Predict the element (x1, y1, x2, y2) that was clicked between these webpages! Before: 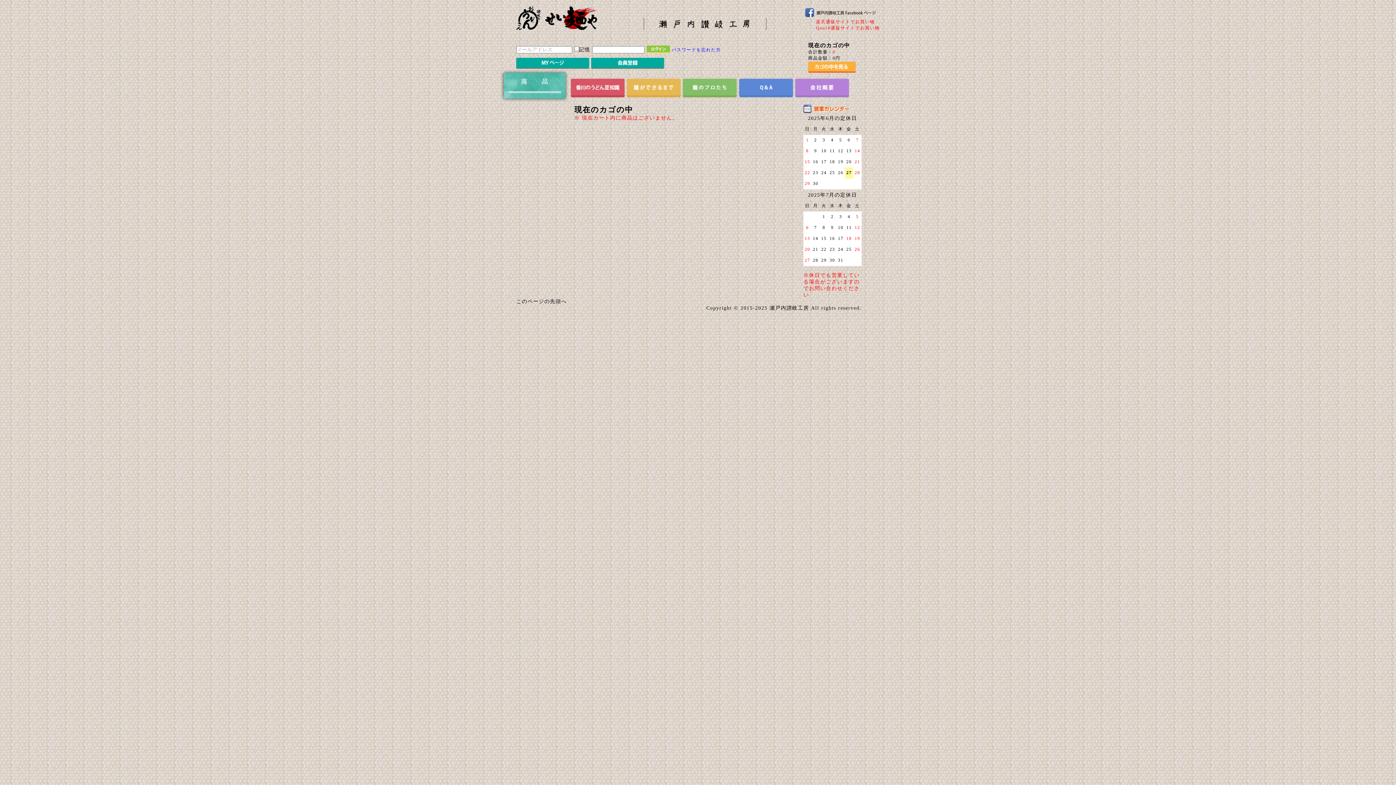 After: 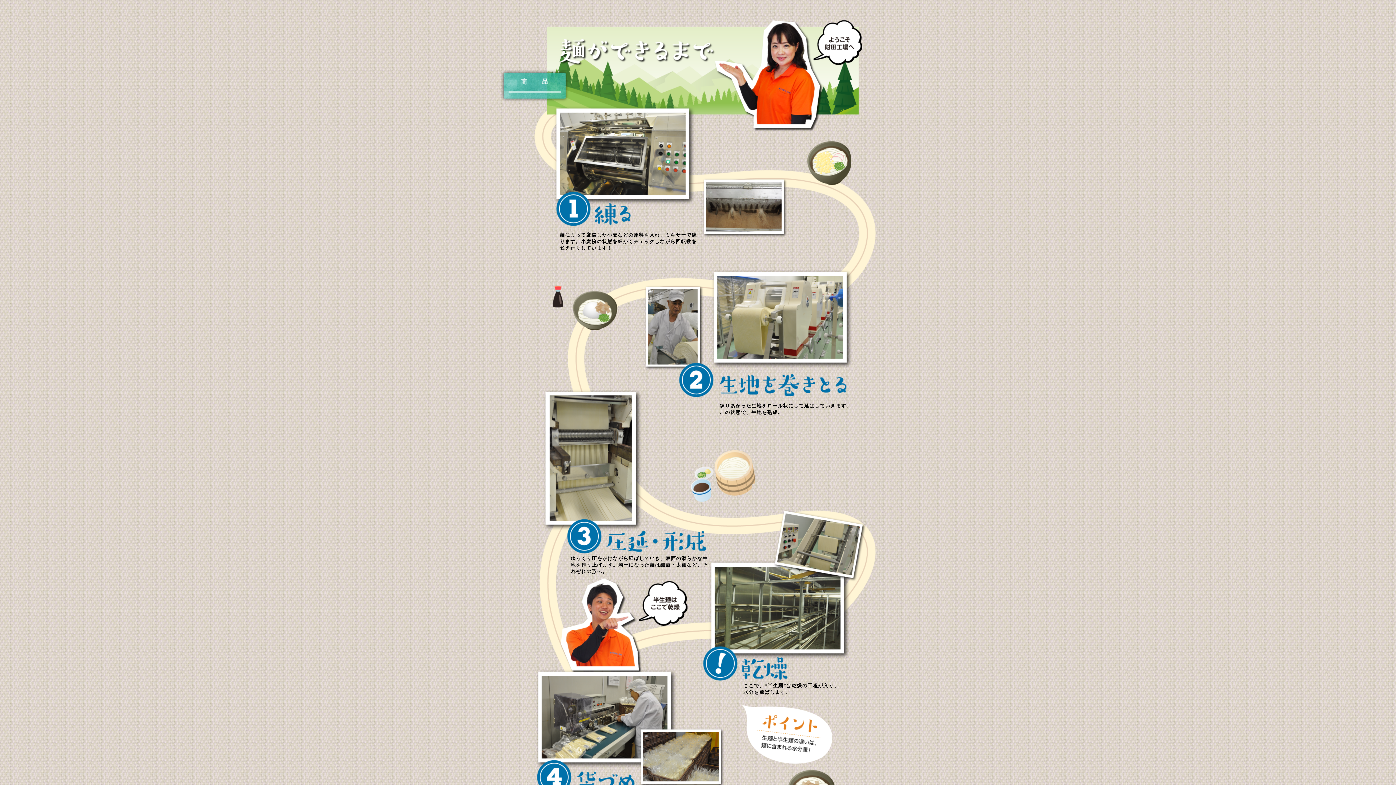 Action: bbox: (626, 93, 680, 98)